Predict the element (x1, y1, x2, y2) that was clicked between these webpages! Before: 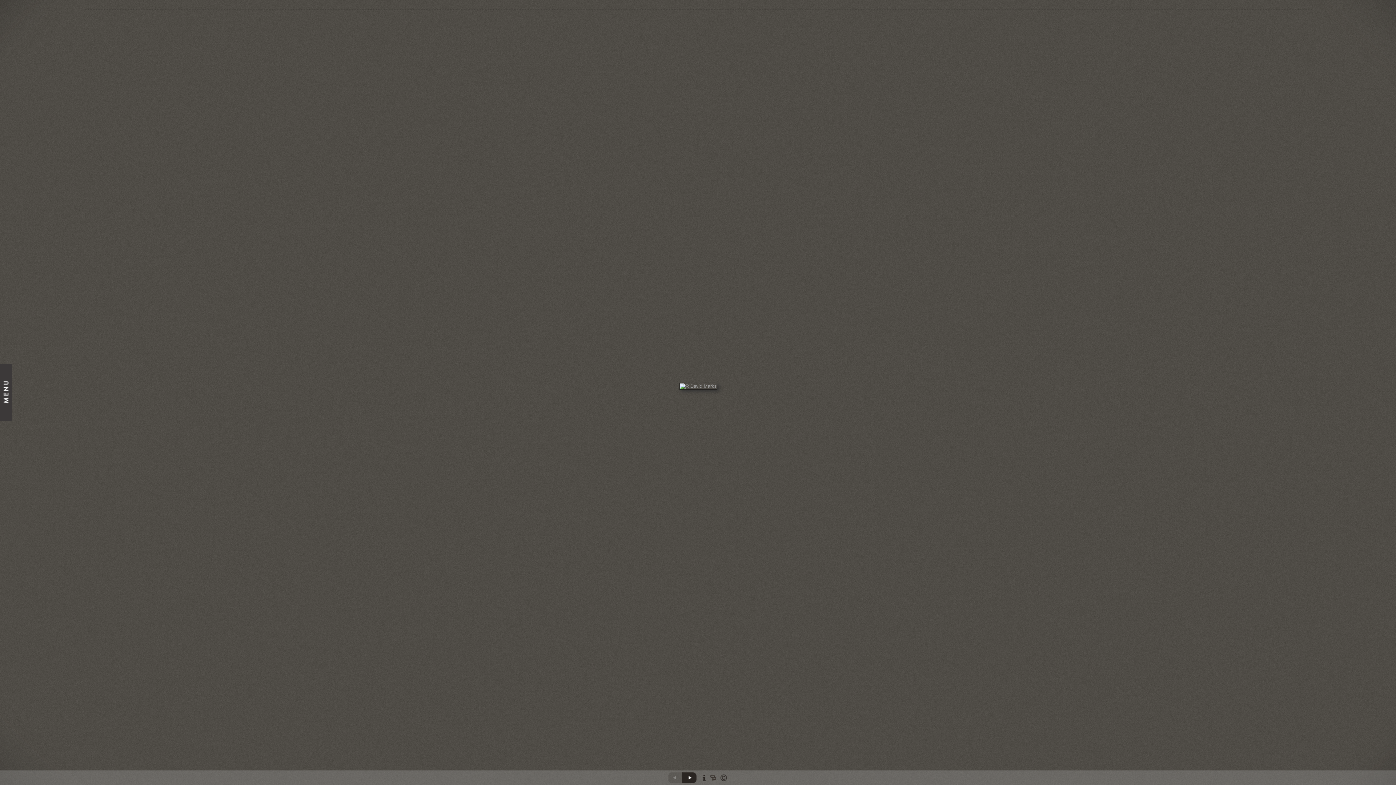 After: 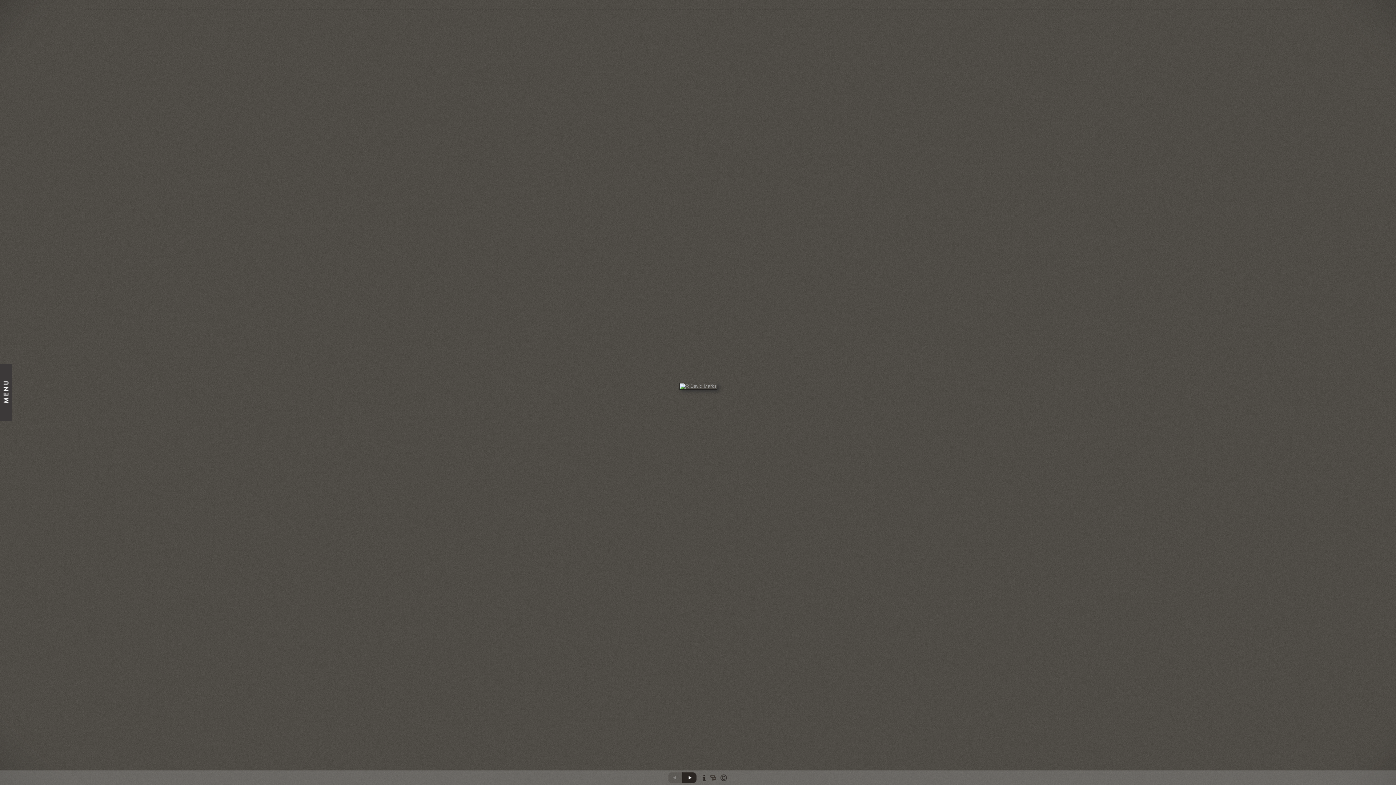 Action: bbox: (704, 767, 711, 772)